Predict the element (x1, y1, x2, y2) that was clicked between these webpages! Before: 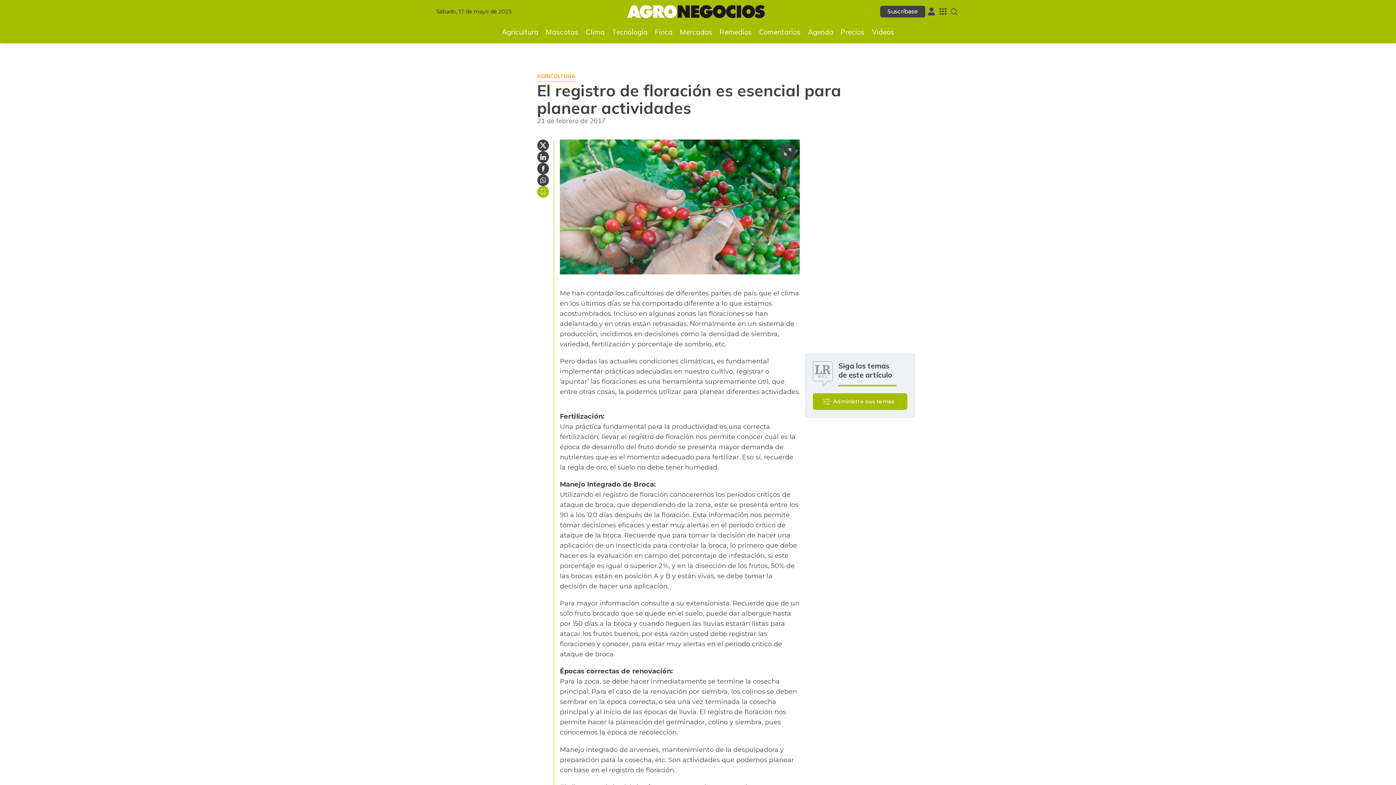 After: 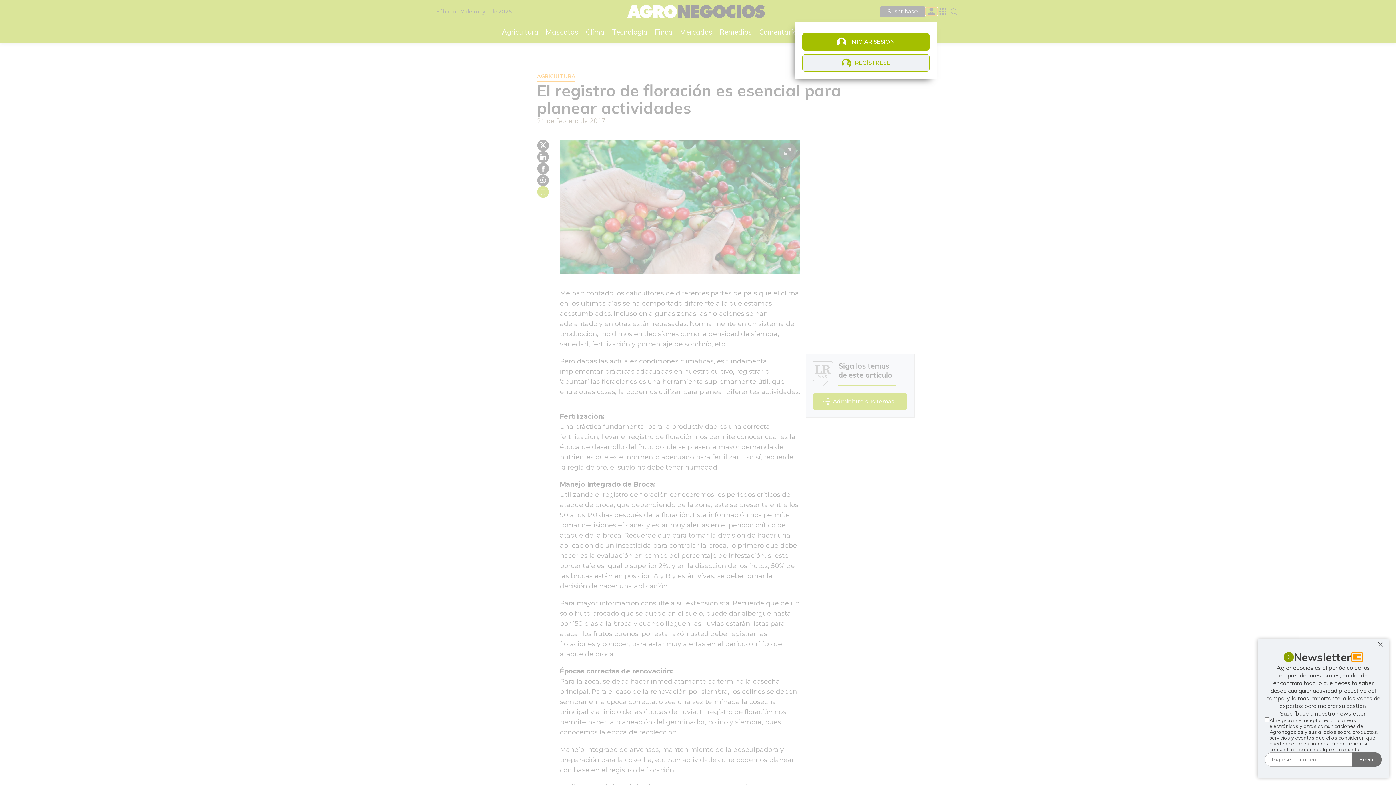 Action: bbox: (925, 7, 937, 15) label: Menú de usuario